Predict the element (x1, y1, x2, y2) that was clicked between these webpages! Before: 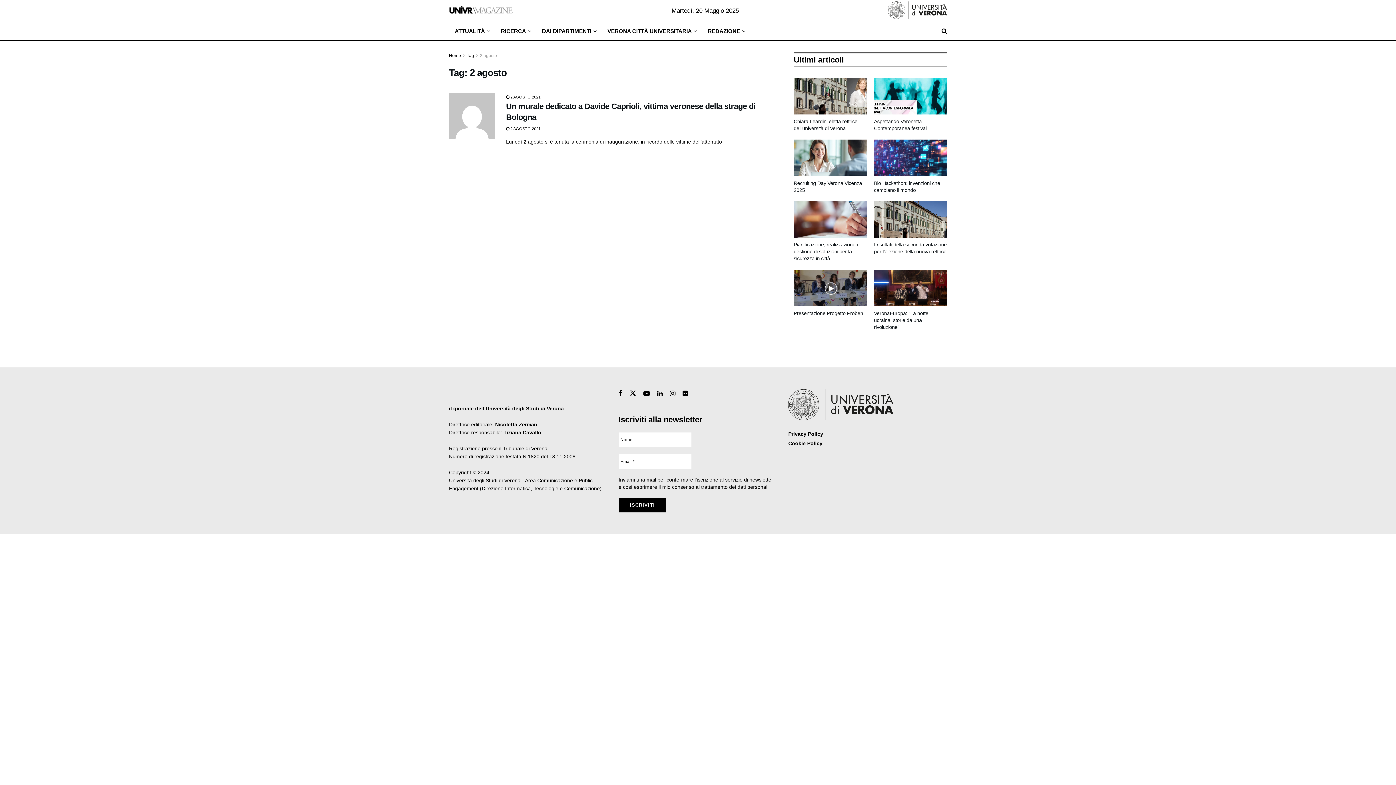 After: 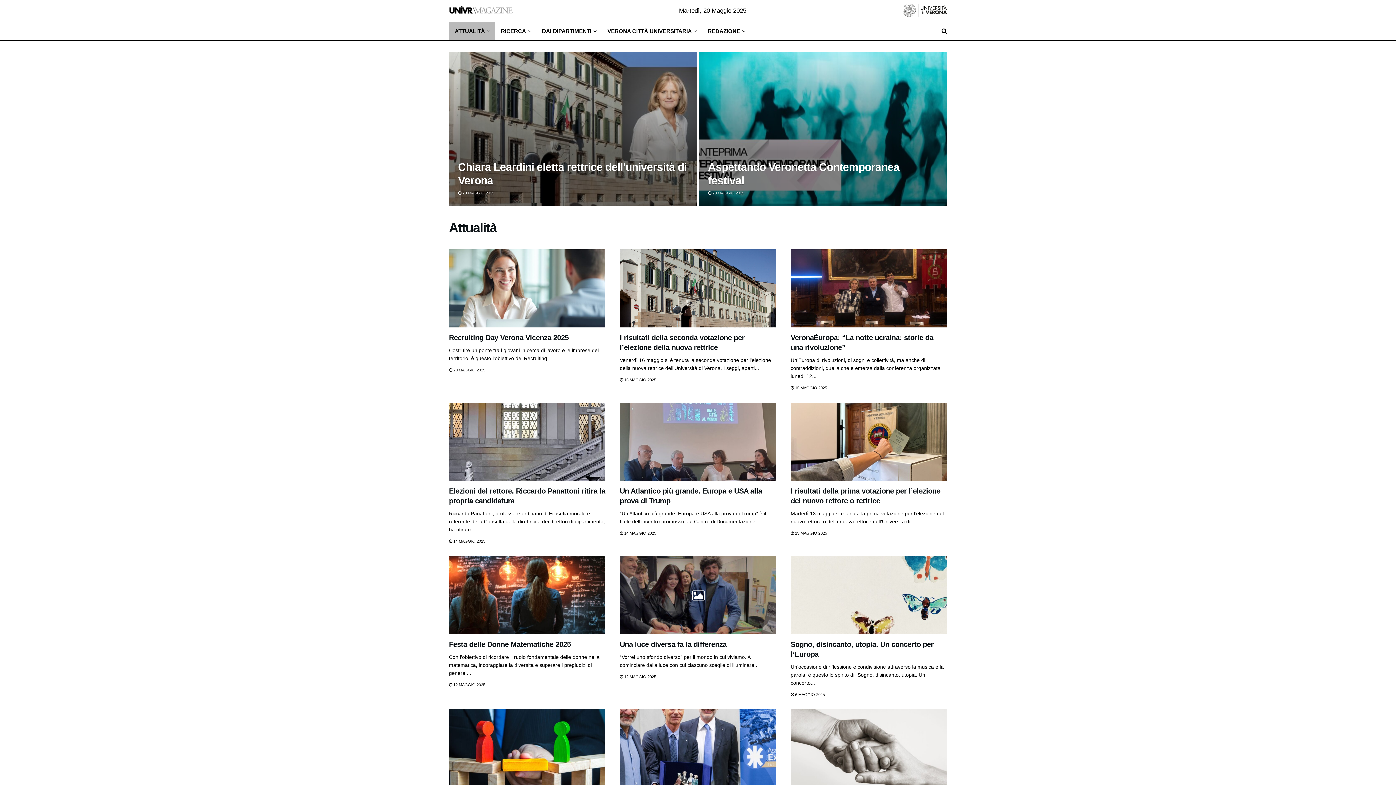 Action: bbox: (449, 22, 495, 40) label: ATTUALITÀ